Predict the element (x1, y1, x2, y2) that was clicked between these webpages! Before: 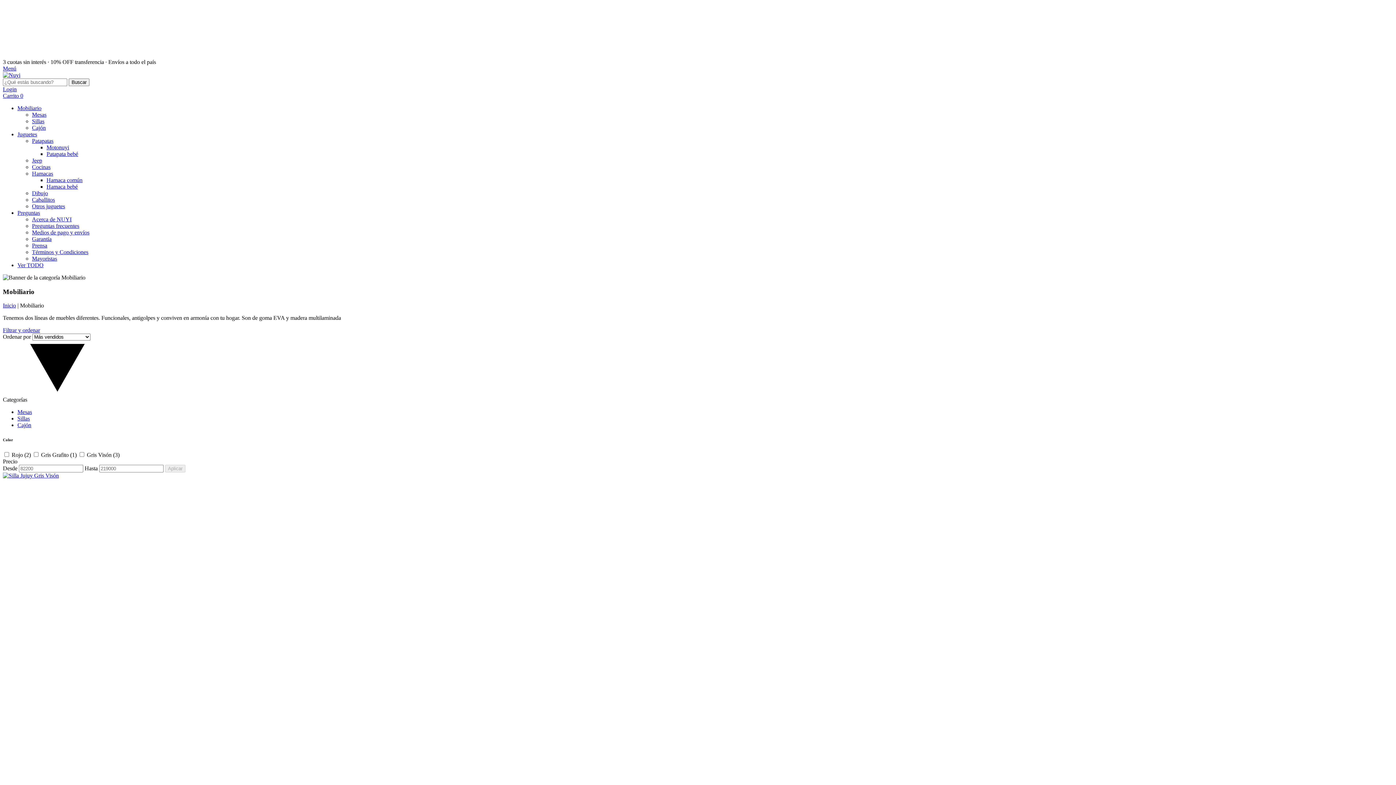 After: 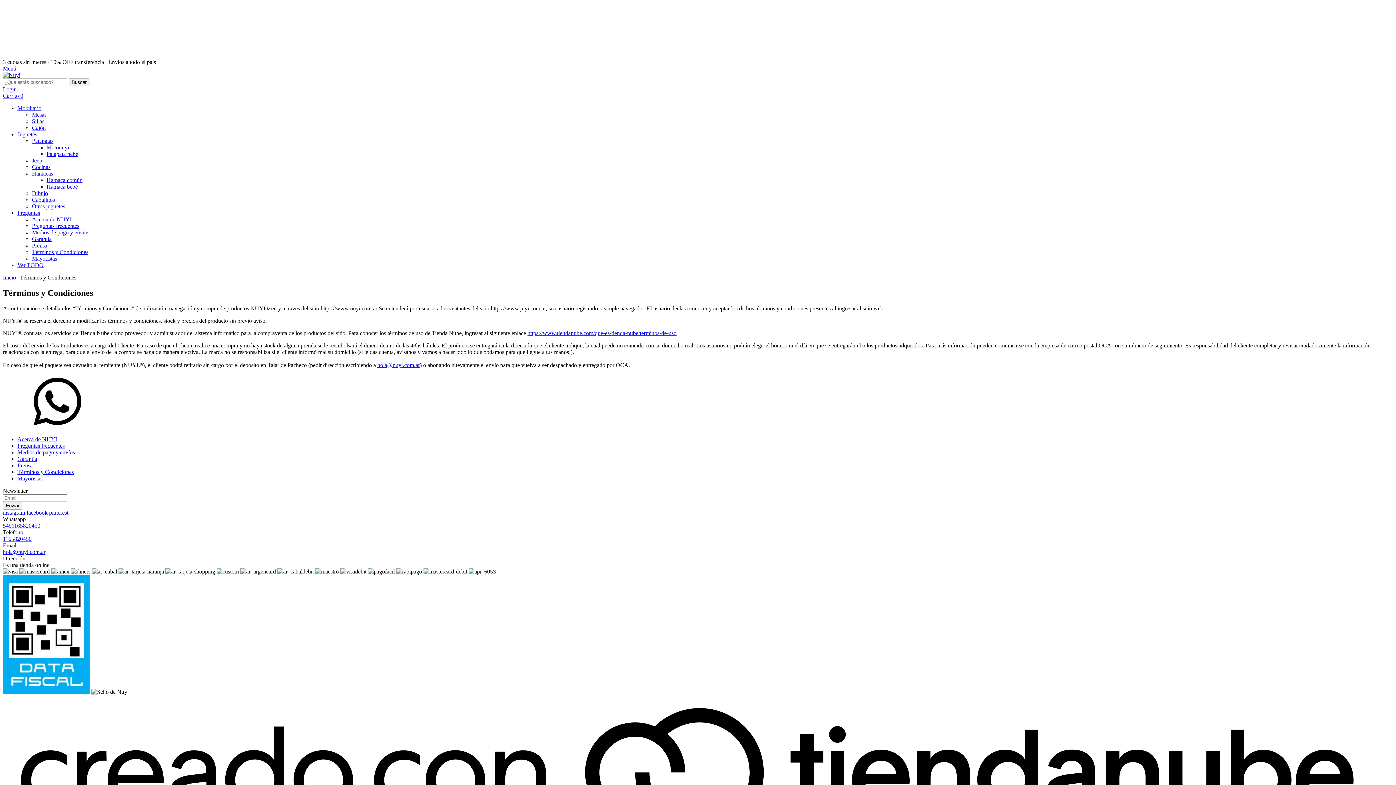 Action: label: Términos y Condiciones bbox: (32, 249, 88, 255)